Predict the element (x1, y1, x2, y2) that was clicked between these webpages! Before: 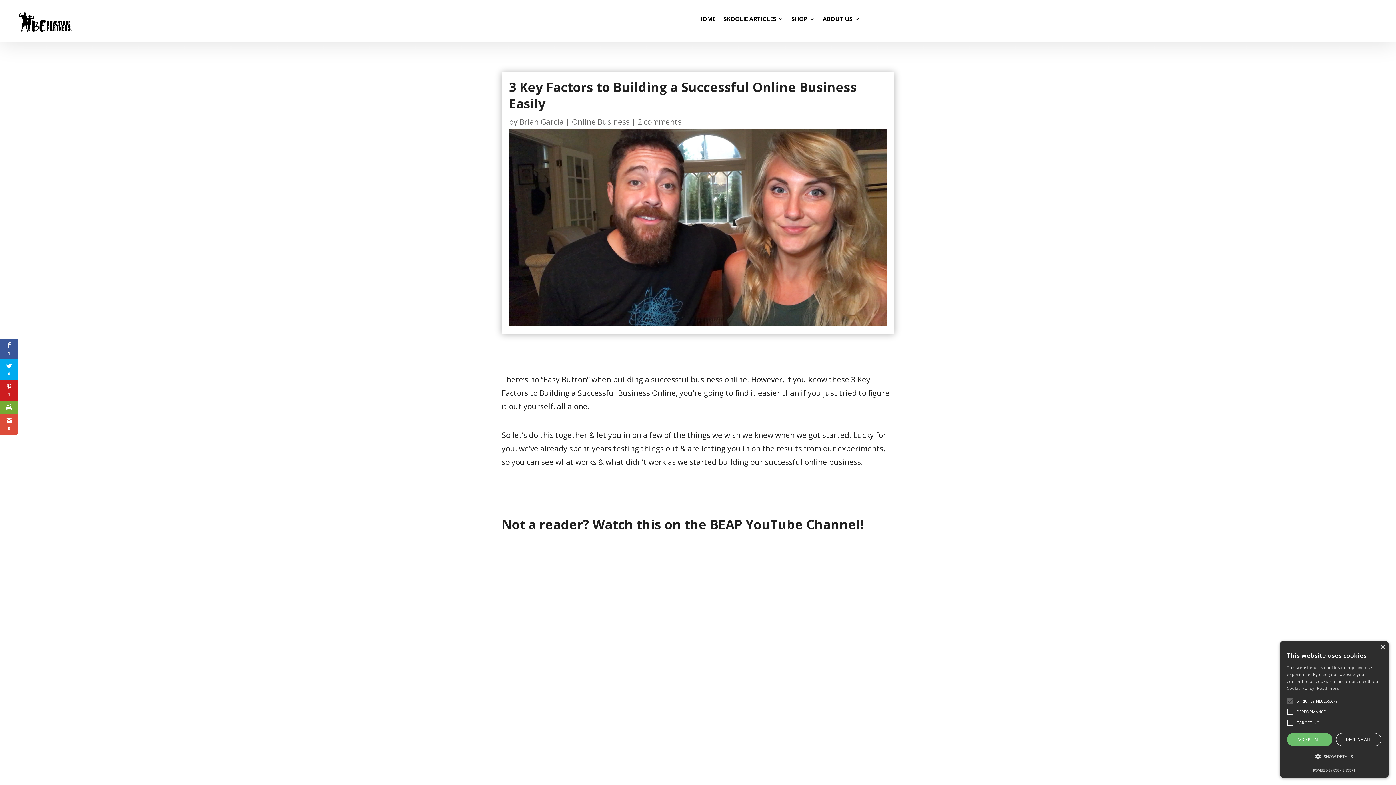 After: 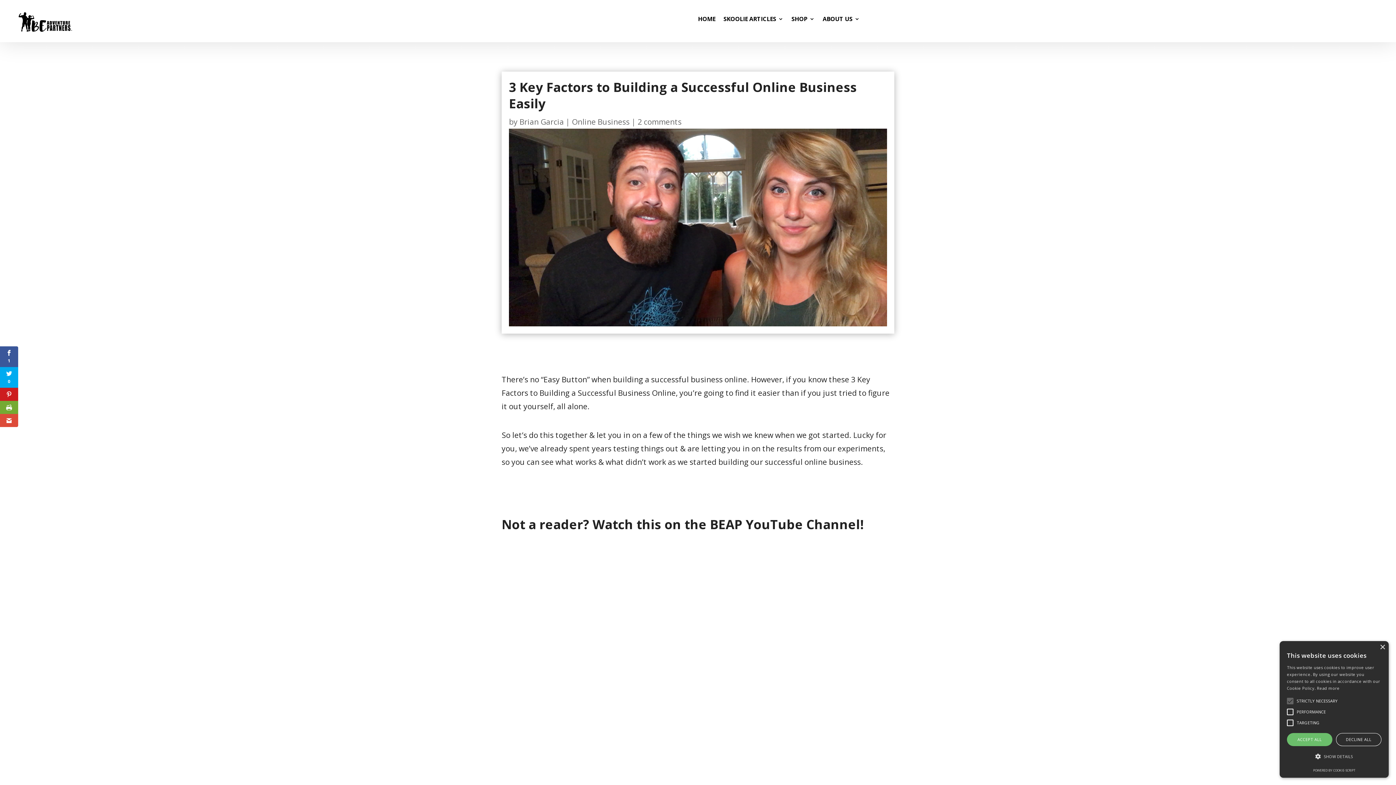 Action: bbox: (637, 116, 681, 126) label: 2 comments